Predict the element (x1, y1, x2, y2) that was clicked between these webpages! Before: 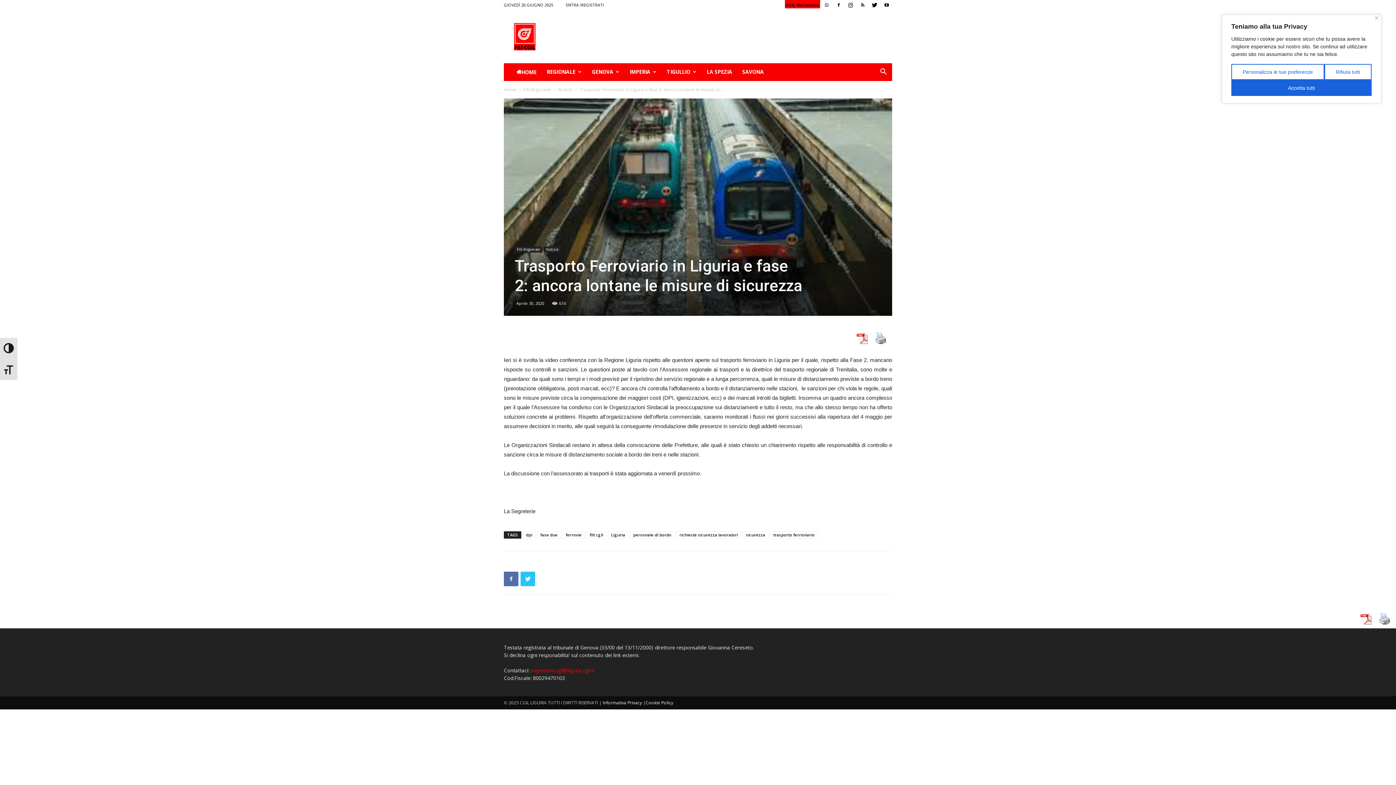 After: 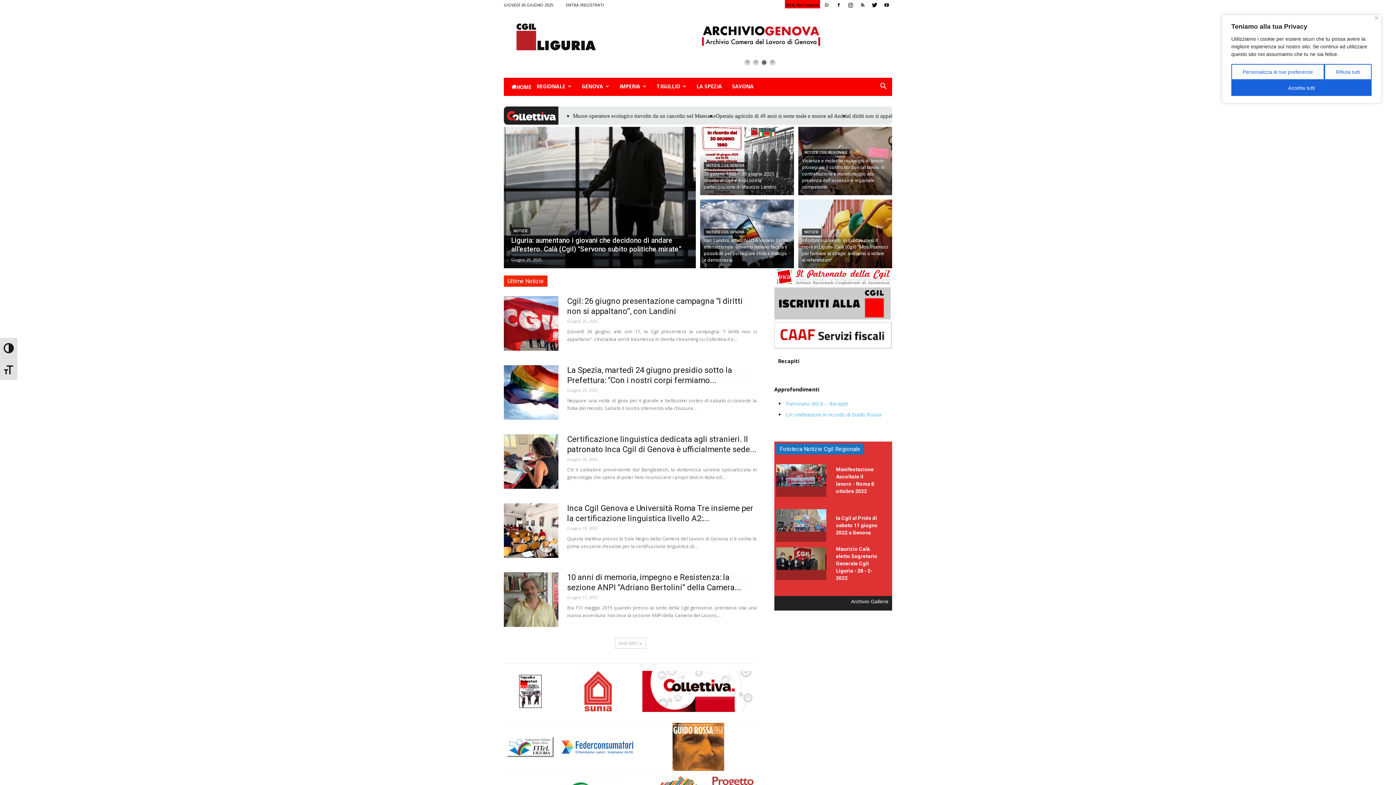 Action: label: HOME bbox: (511, 63, 541, 81)